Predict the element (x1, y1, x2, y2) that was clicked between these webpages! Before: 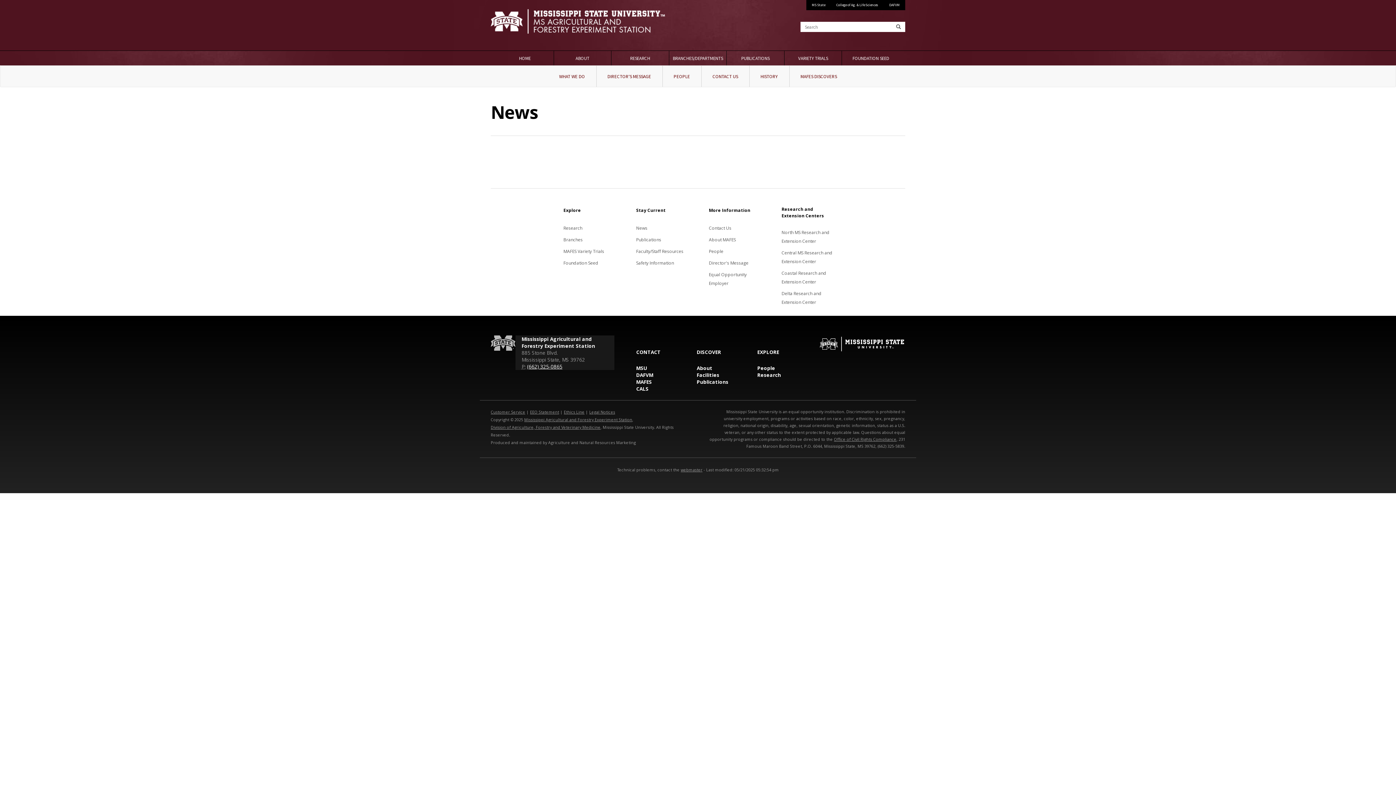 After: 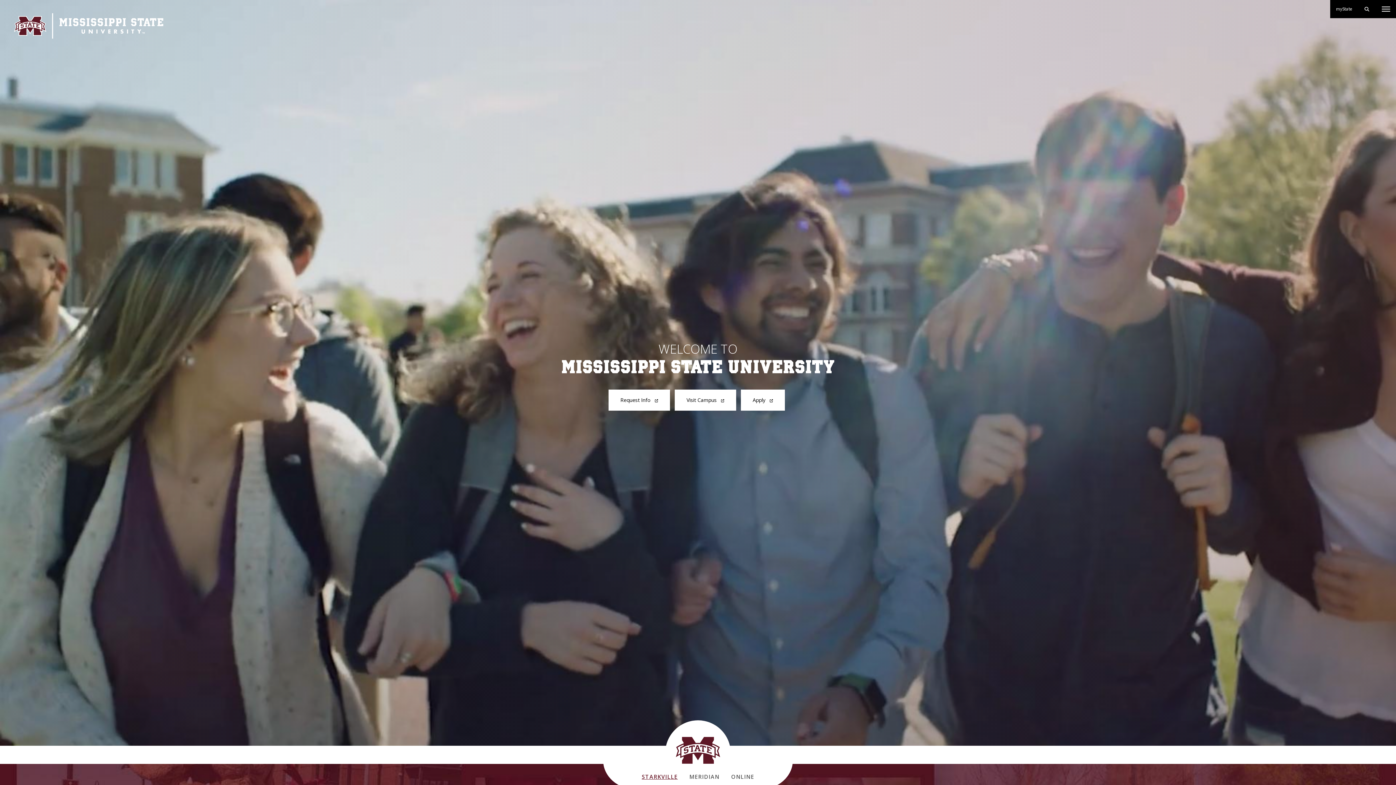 Action: bbox: (490, 339, 515, 346)